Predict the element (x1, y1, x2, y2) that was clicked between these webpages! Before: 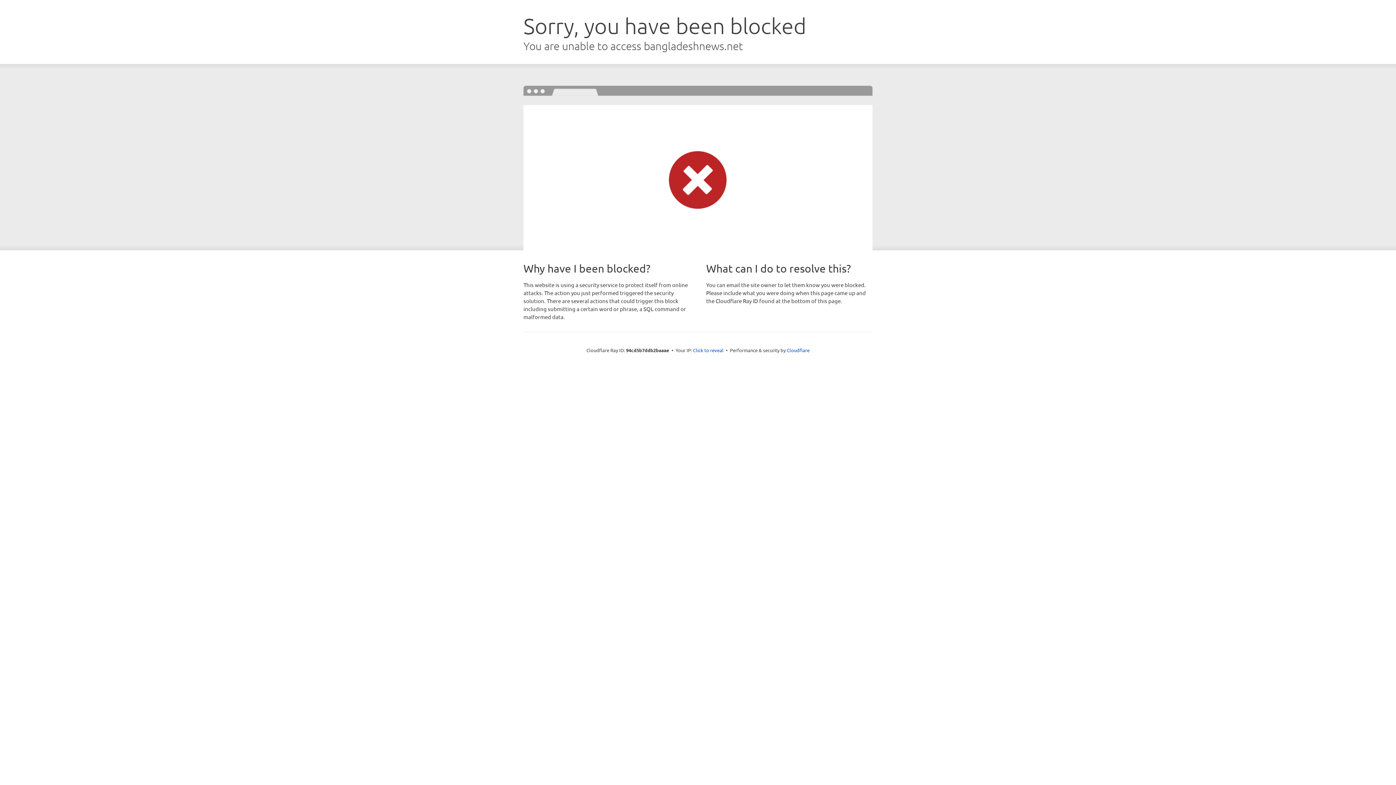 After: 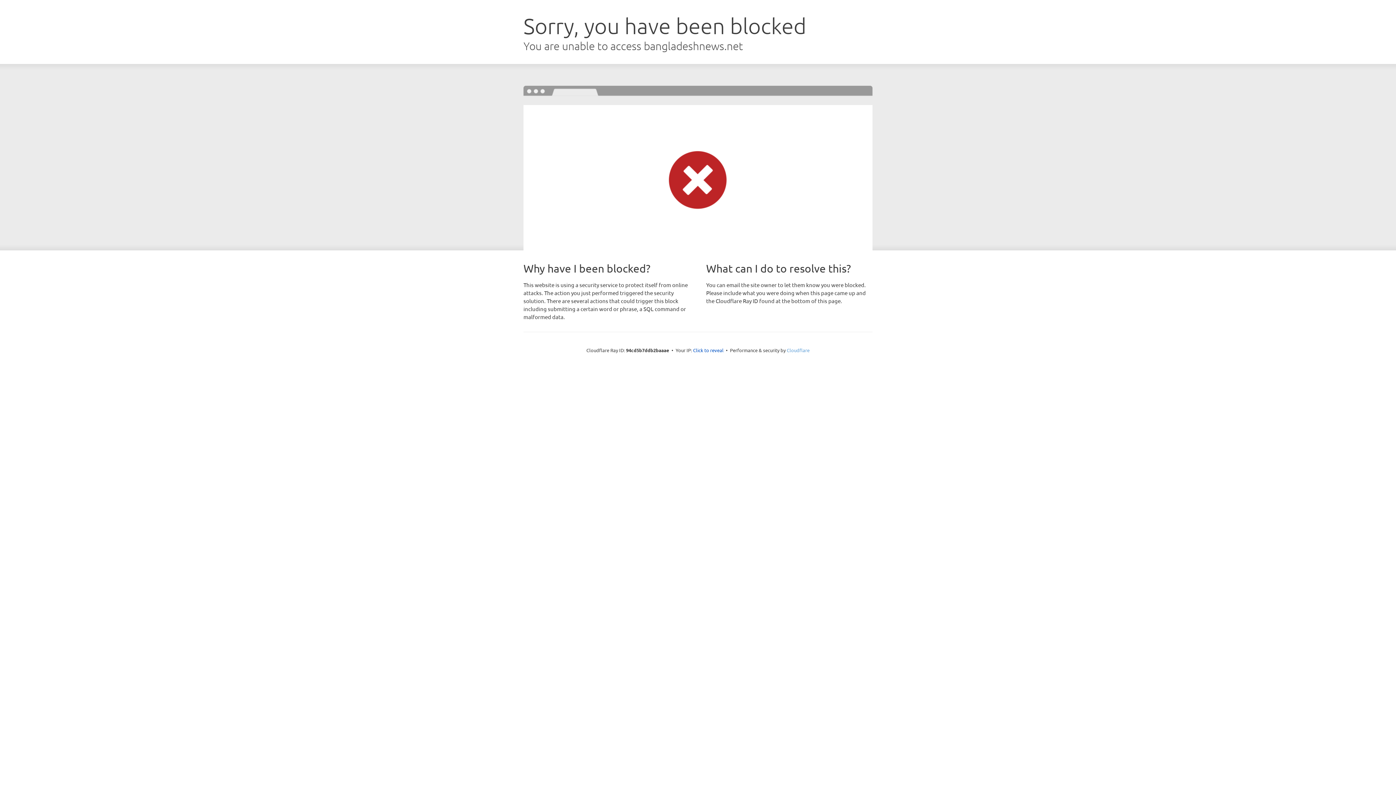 Action: label: Cloudflare bbox: (786, 347, 809, 353)